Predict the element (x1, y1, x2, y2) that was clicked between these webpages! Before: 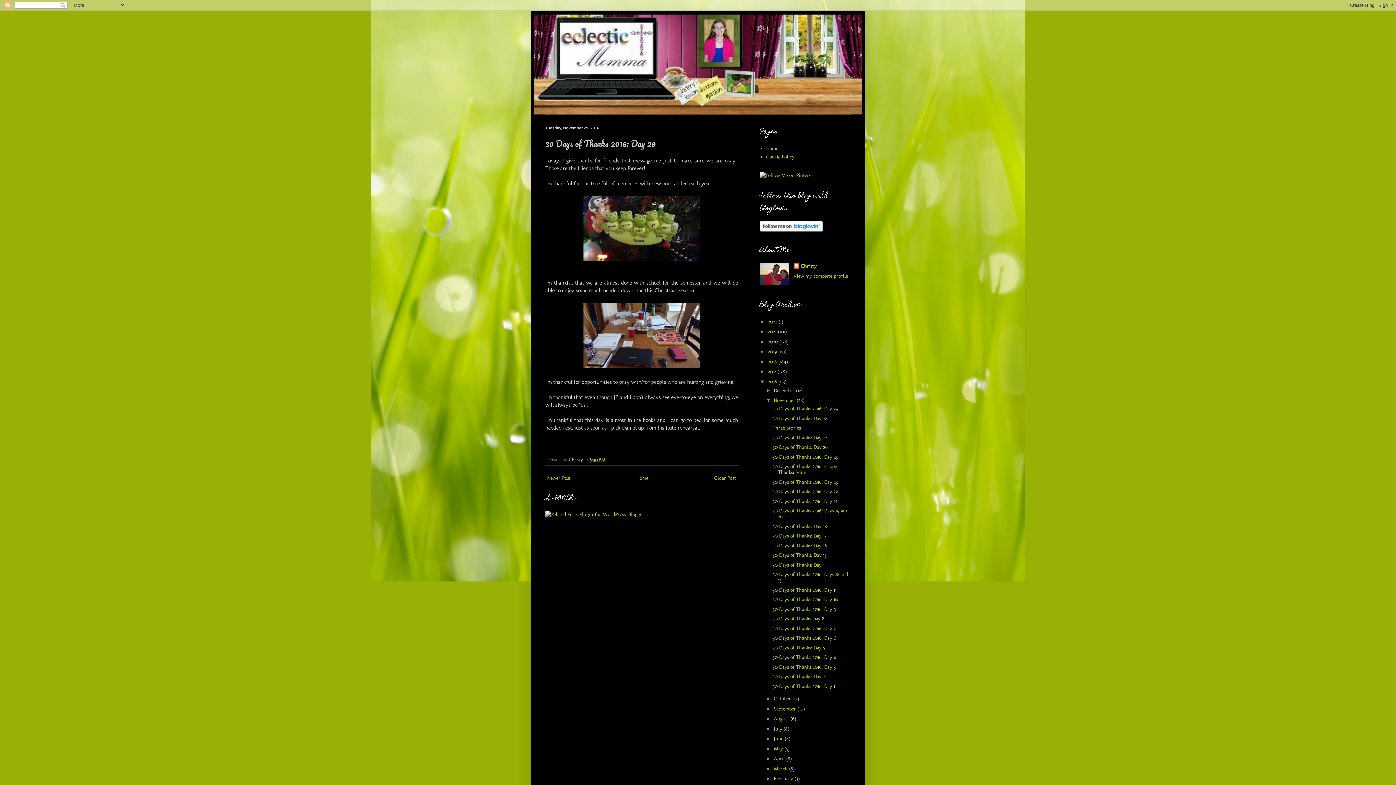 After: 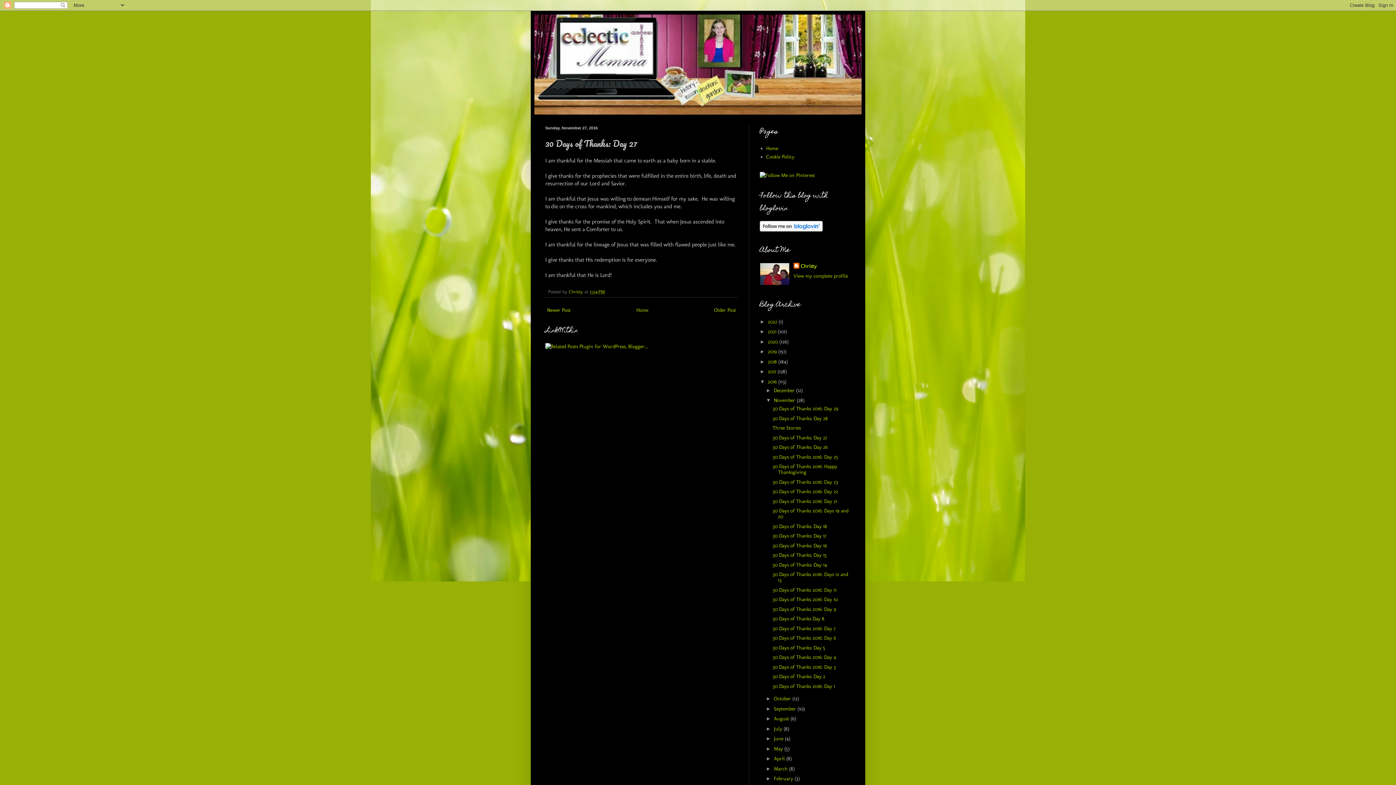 Action: label: 30 Days of Thanks: Day 27 bbox: (772, 434, 827, 440)